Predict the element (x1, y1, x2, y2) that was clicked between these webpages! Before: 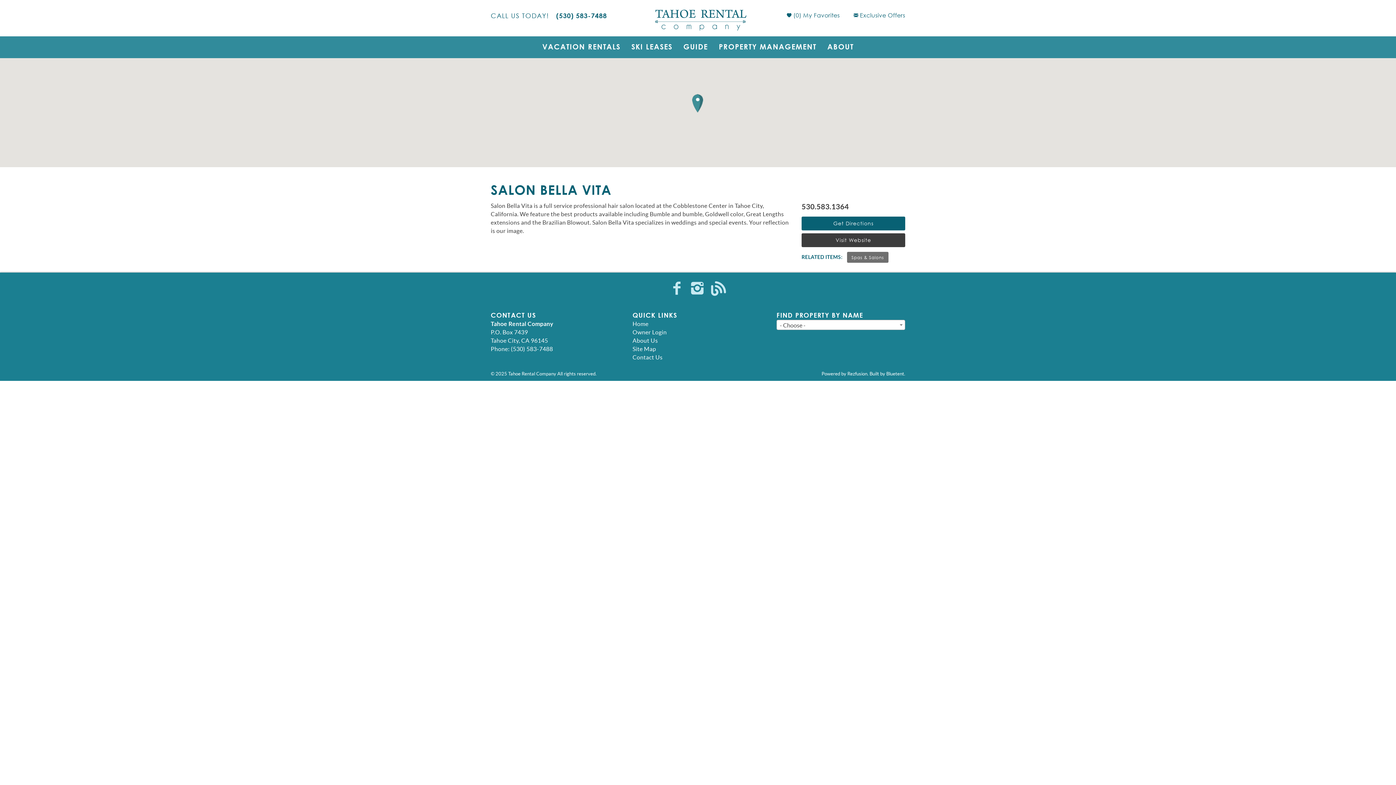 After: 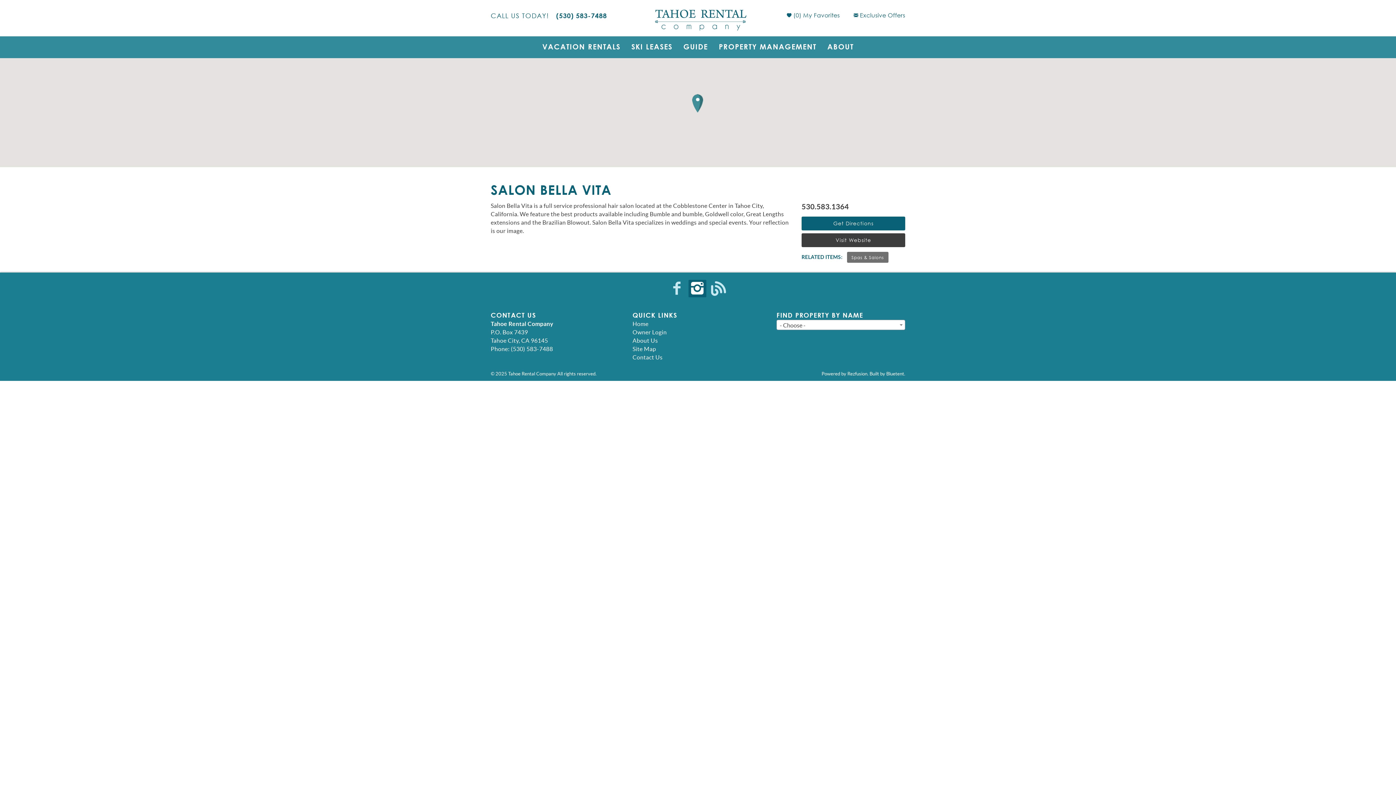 Action: label: Instagram bbox: (688, 280, 708, 297)